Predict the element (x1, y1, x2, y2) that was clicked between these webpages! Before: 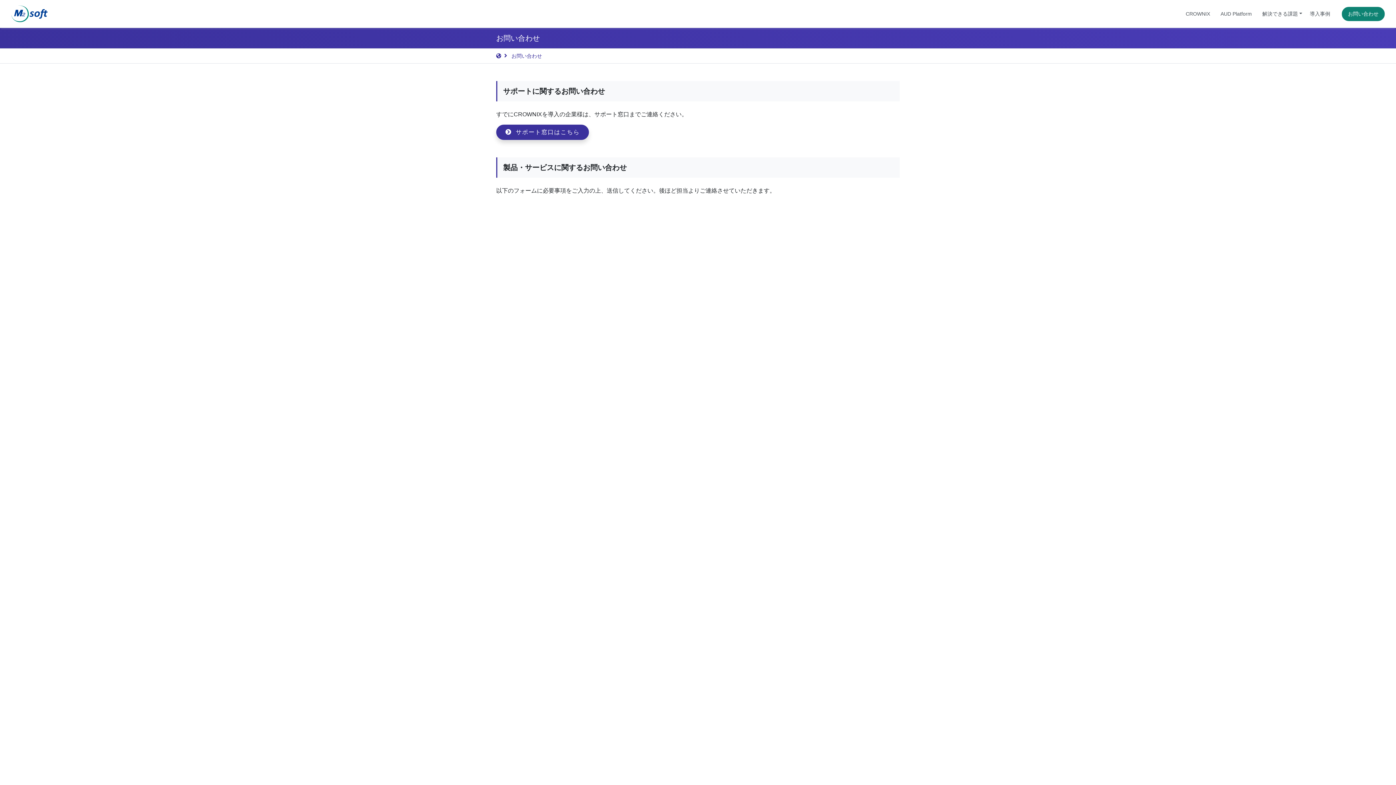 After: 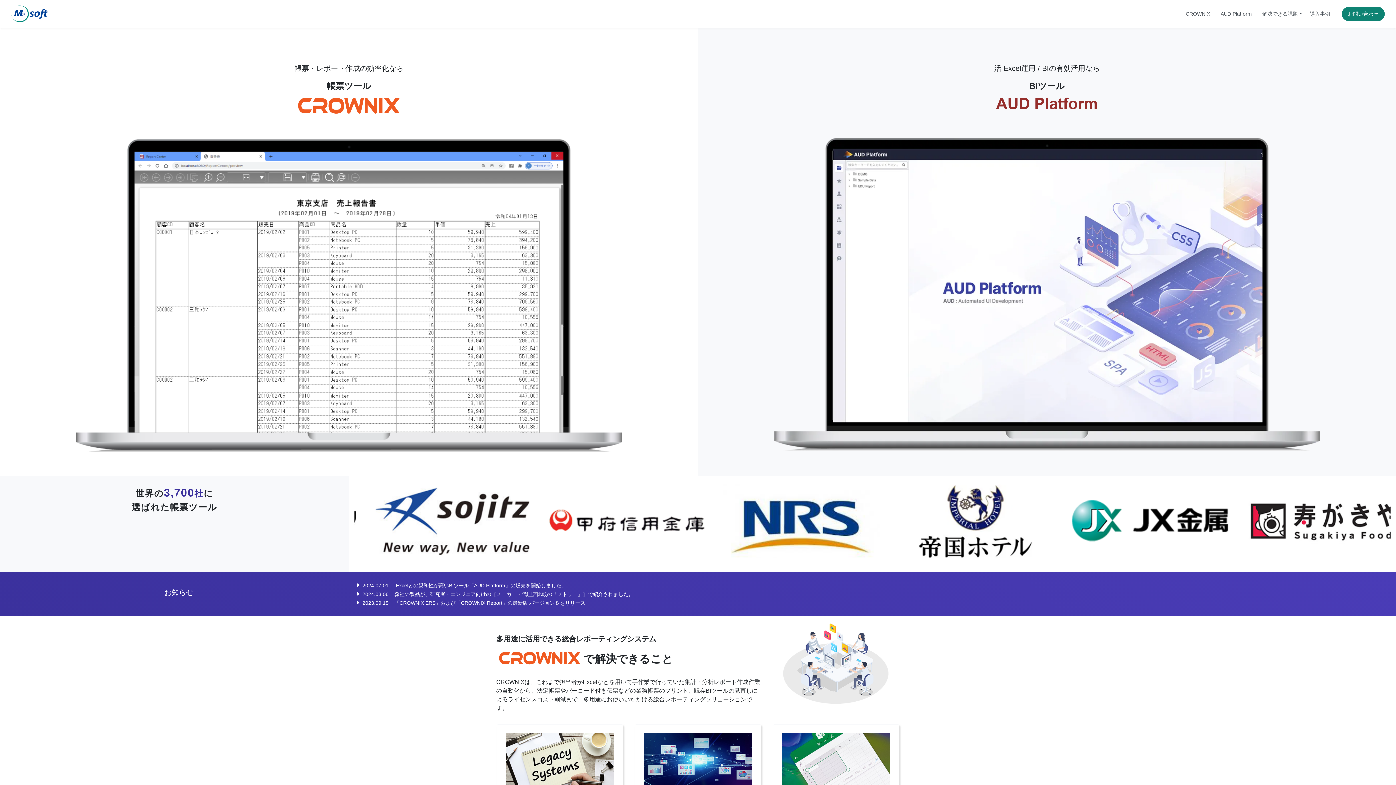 Action: bbox: (11, 2, 50, 24)